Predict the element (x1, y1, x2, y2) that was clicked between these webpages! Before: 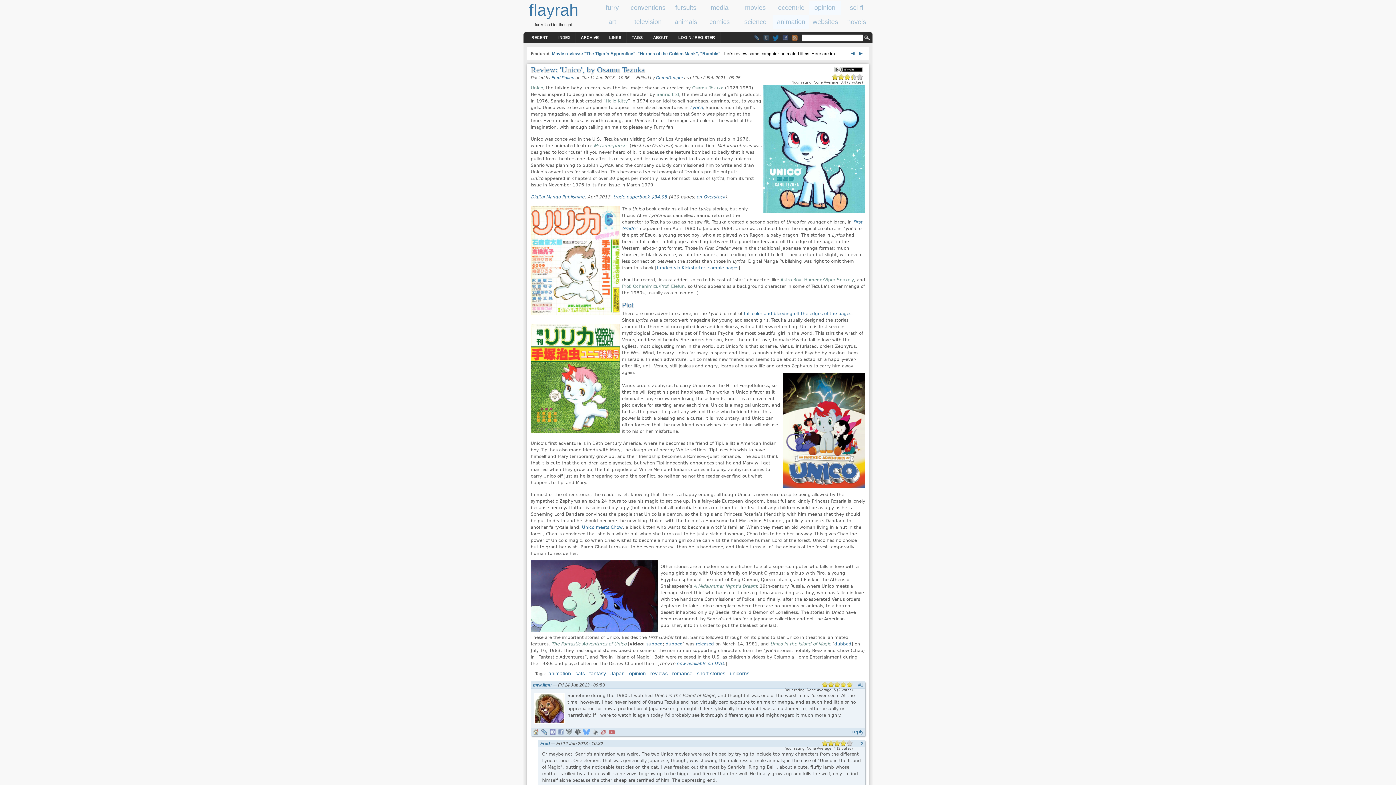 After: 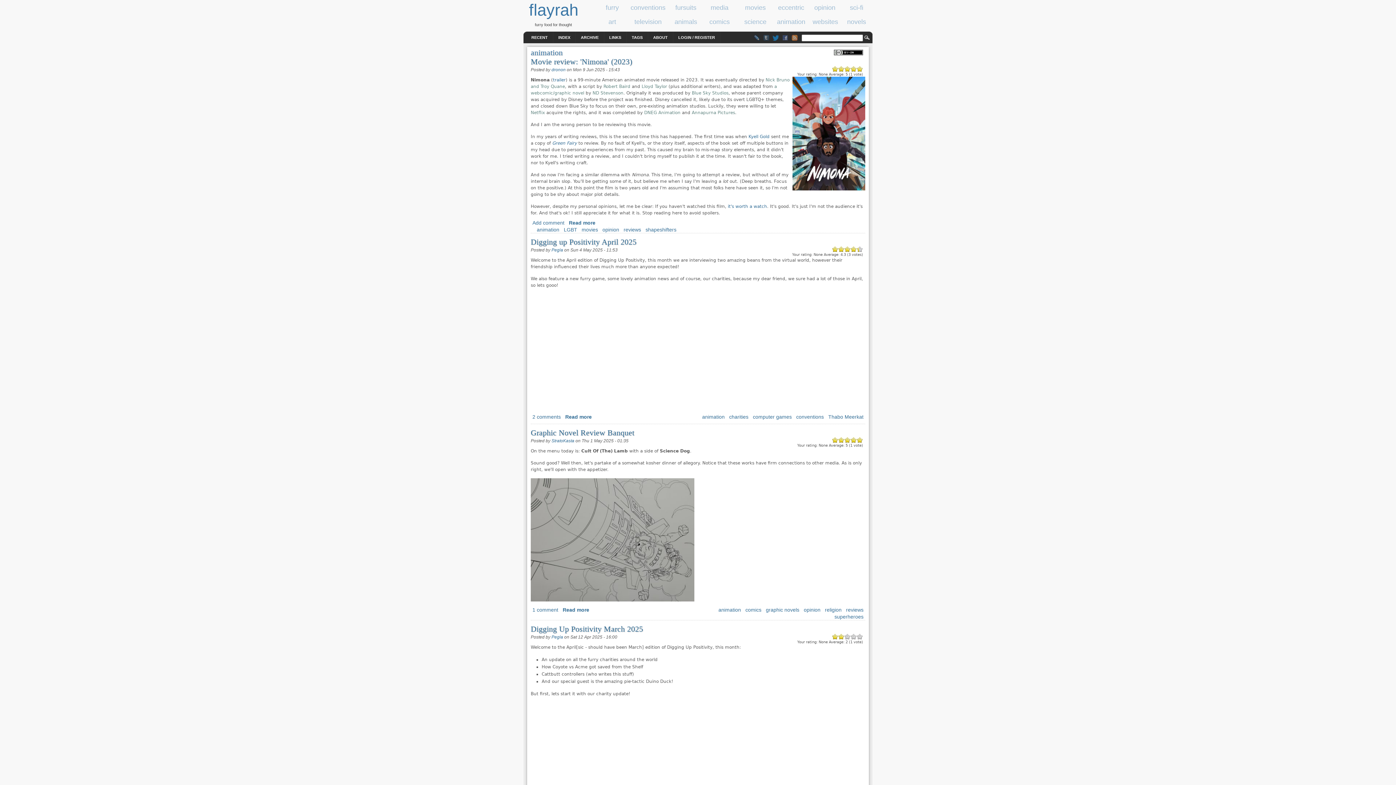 Action: label: animation bbox: (777, 18, 805, 25)